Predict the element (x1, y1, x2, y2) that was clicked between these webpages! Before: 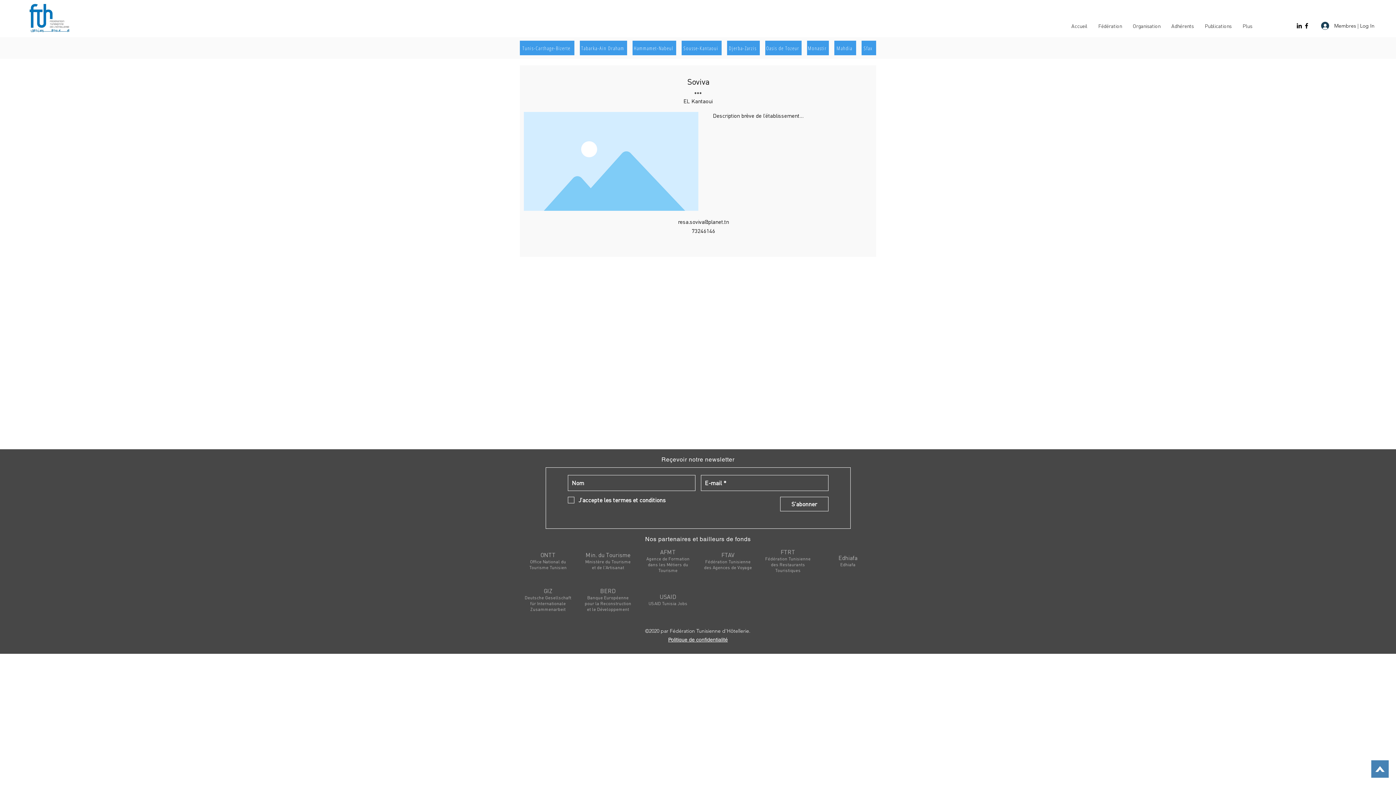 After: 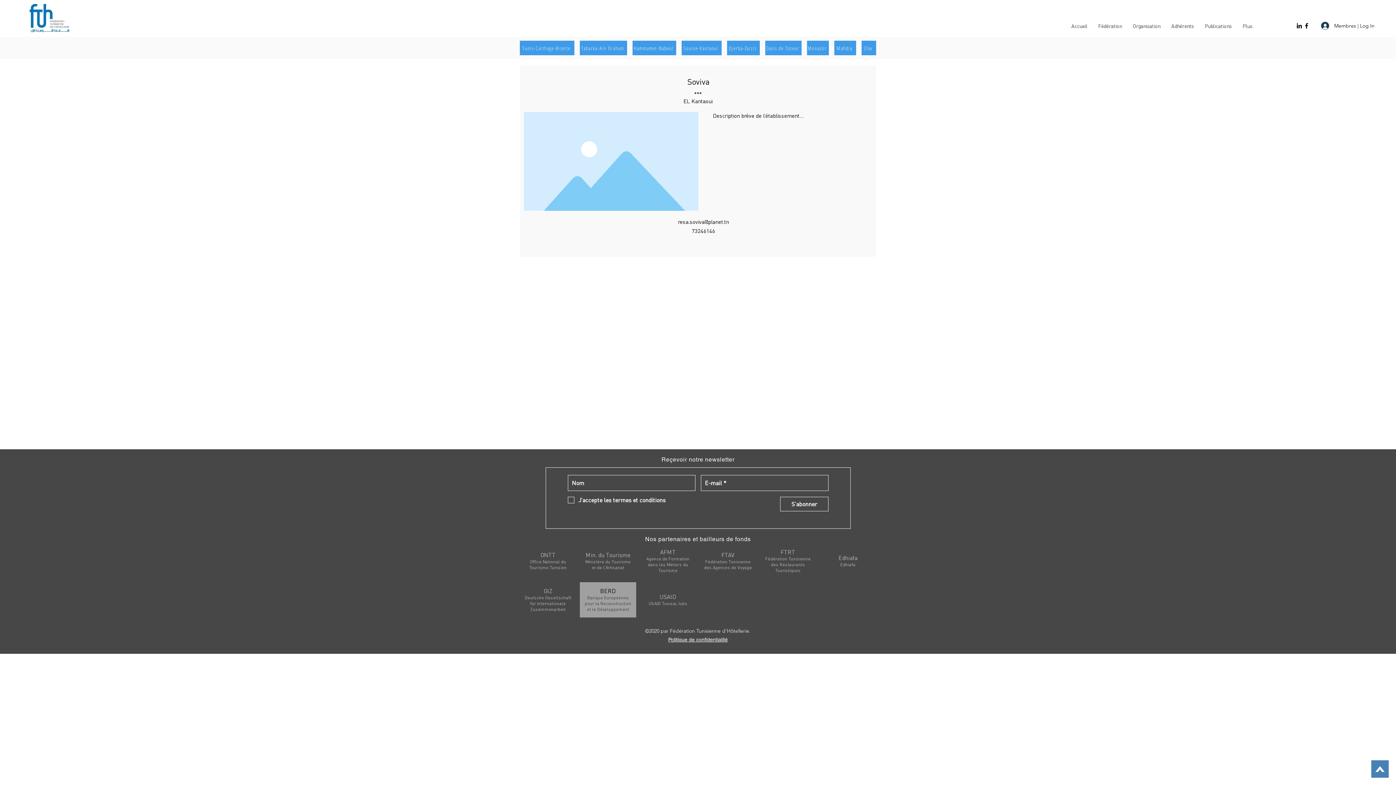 Action: bbox: (580, 582, 636, 617) label: BERD

Banque Européenne pour la Reconstruction et le Développement